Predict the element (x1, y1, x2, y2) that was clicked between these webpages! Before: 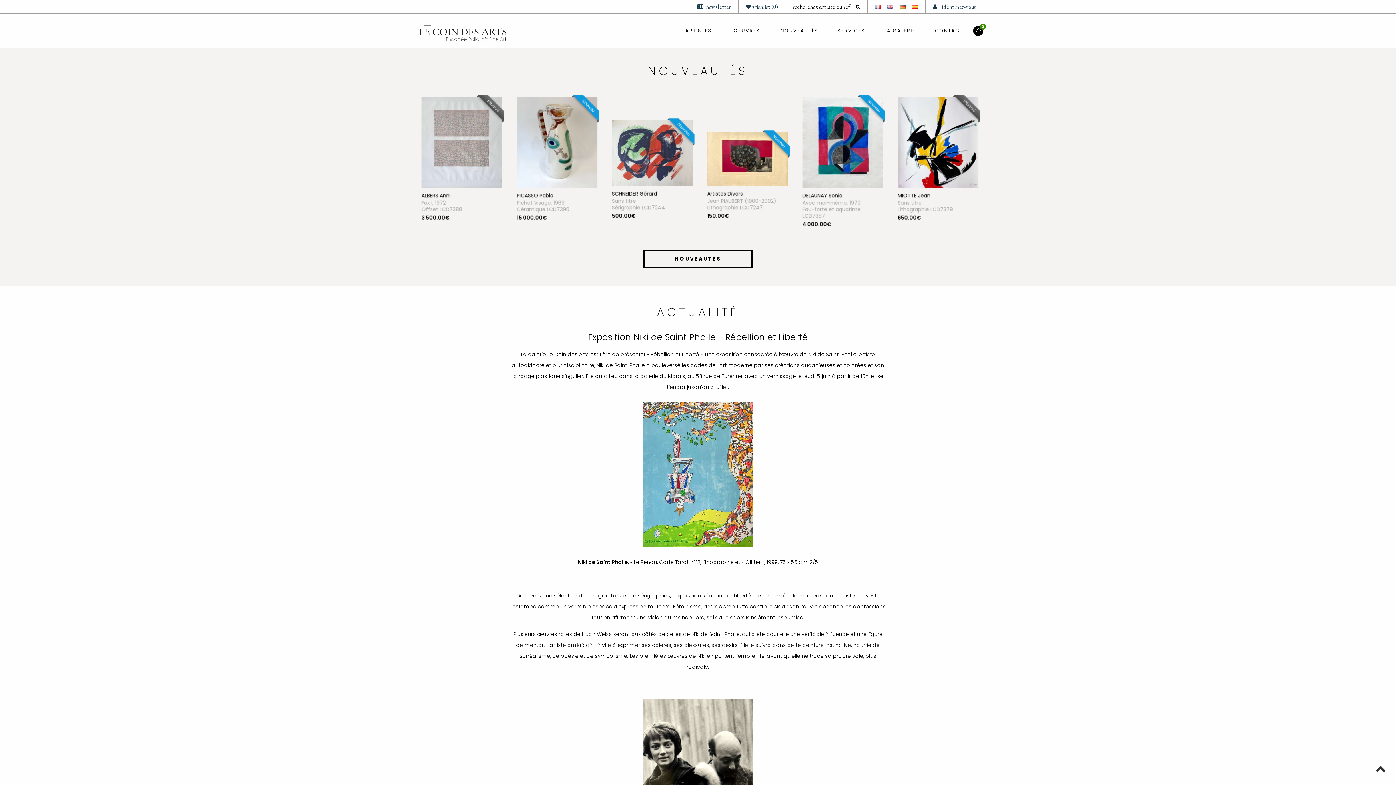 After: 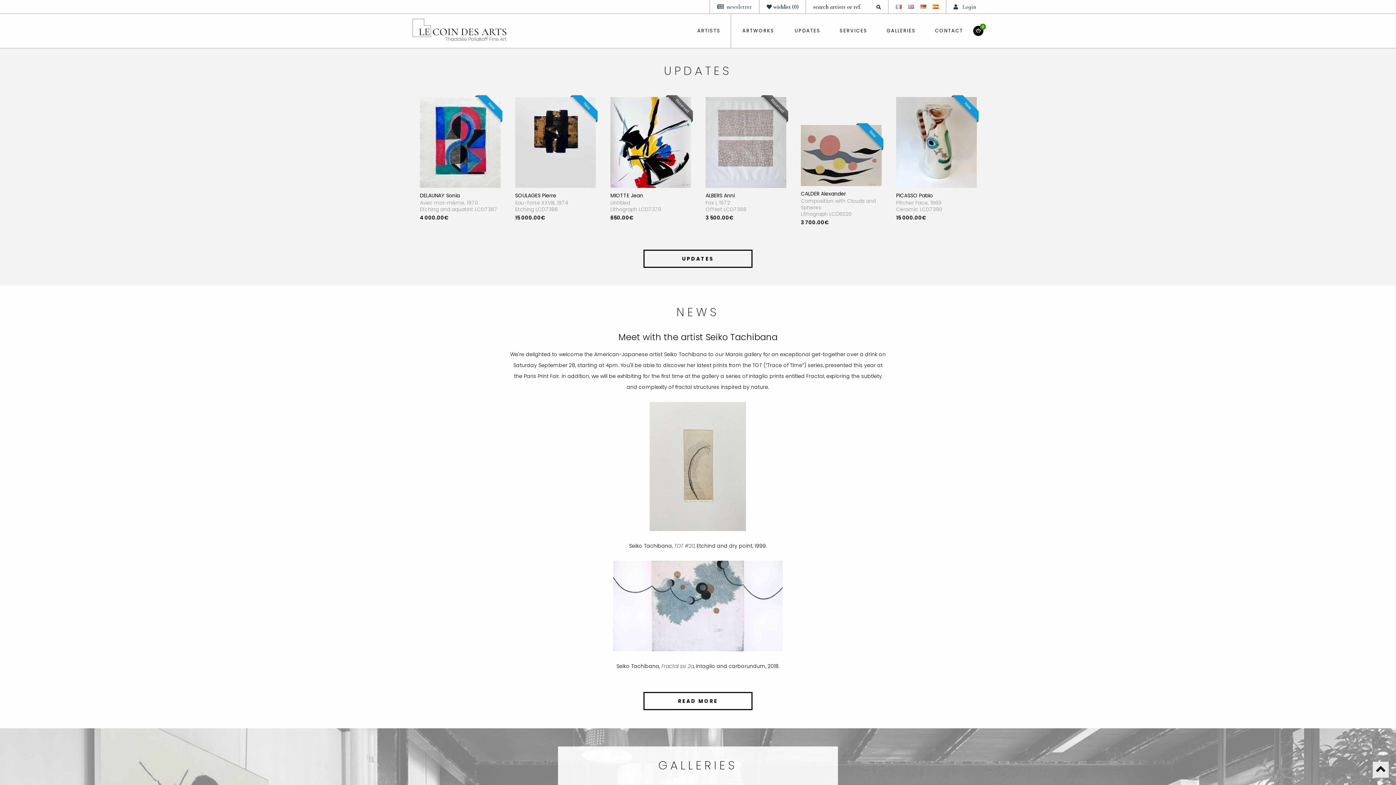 Action: bbox: (881, 3, 893, 10)